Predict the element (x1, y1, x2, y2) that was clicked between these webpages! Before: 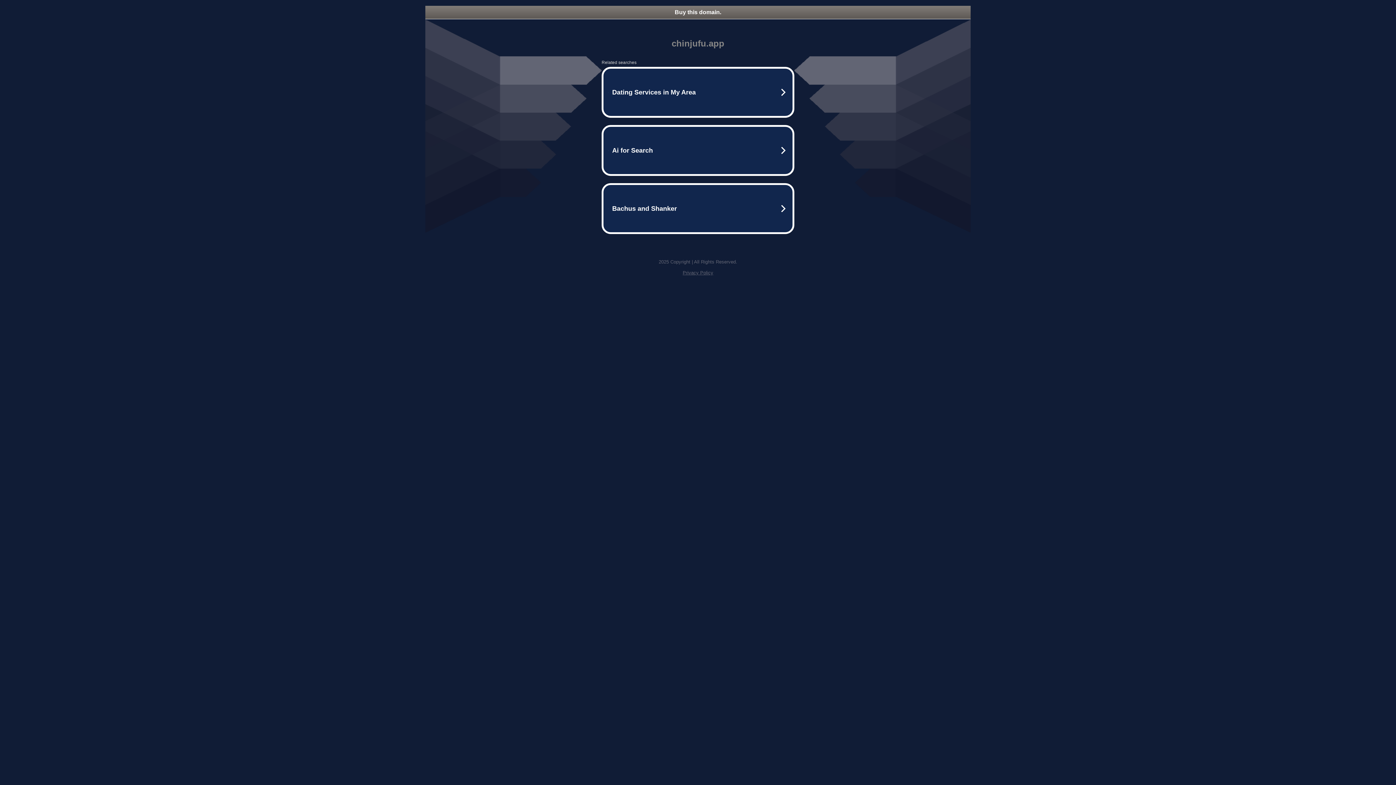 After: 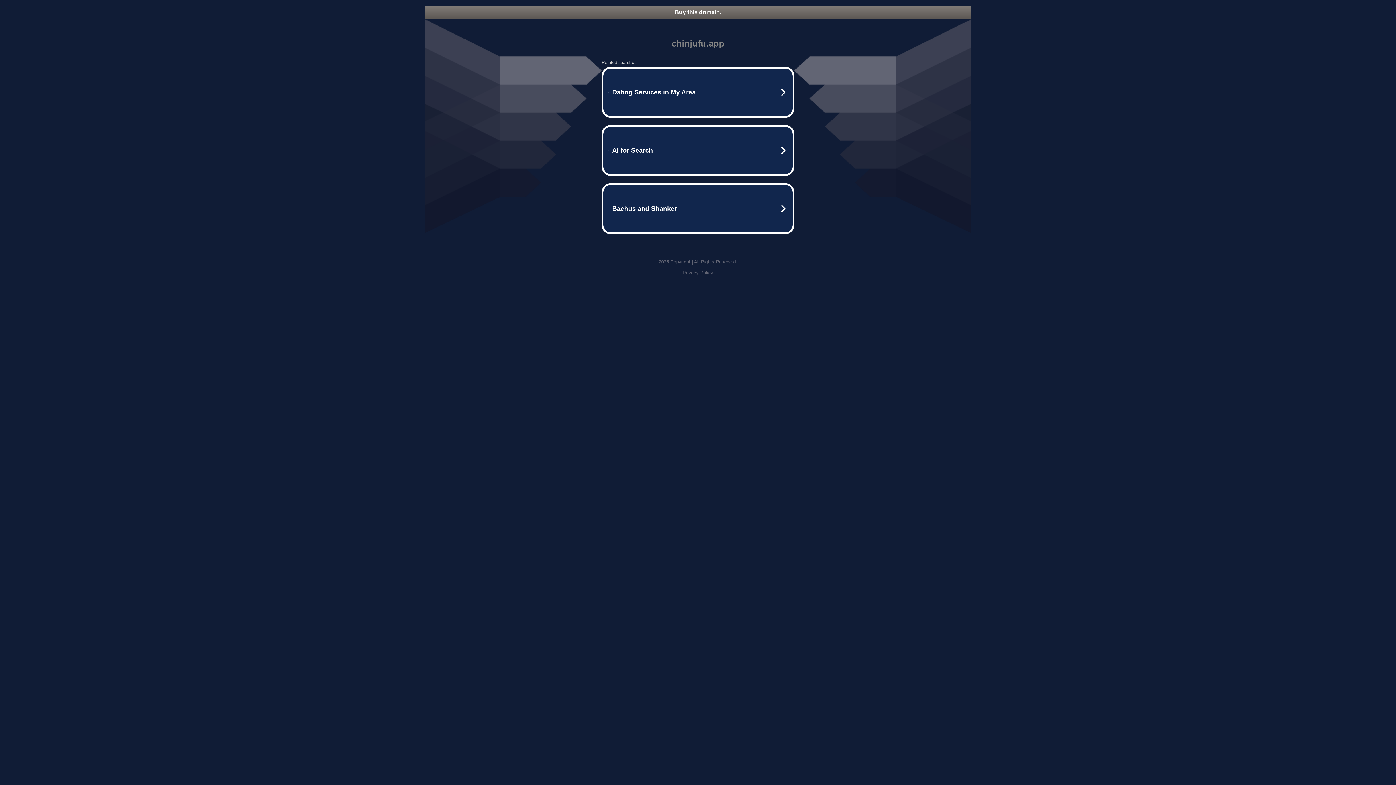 Action: label: Buy this domain. bbox: (425, 5, 970, 18)